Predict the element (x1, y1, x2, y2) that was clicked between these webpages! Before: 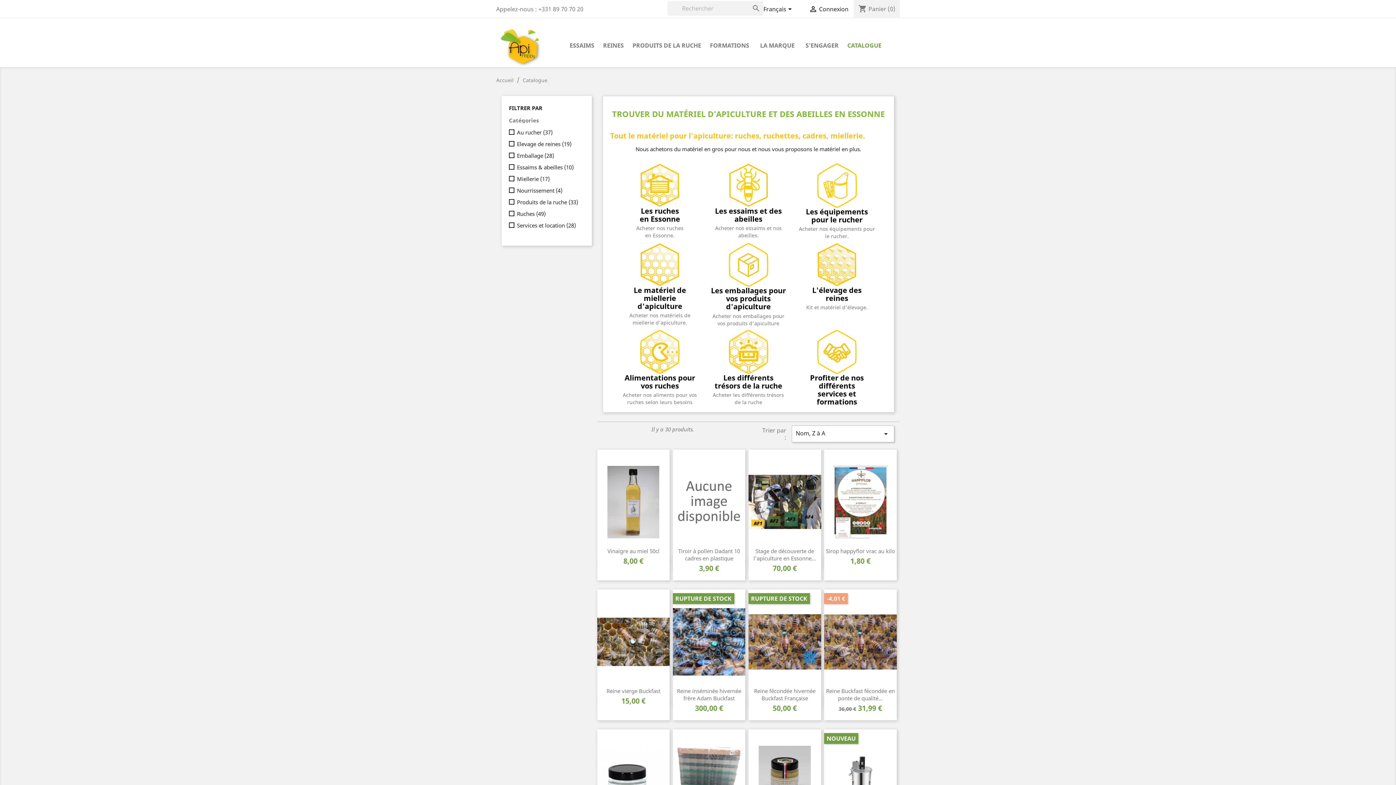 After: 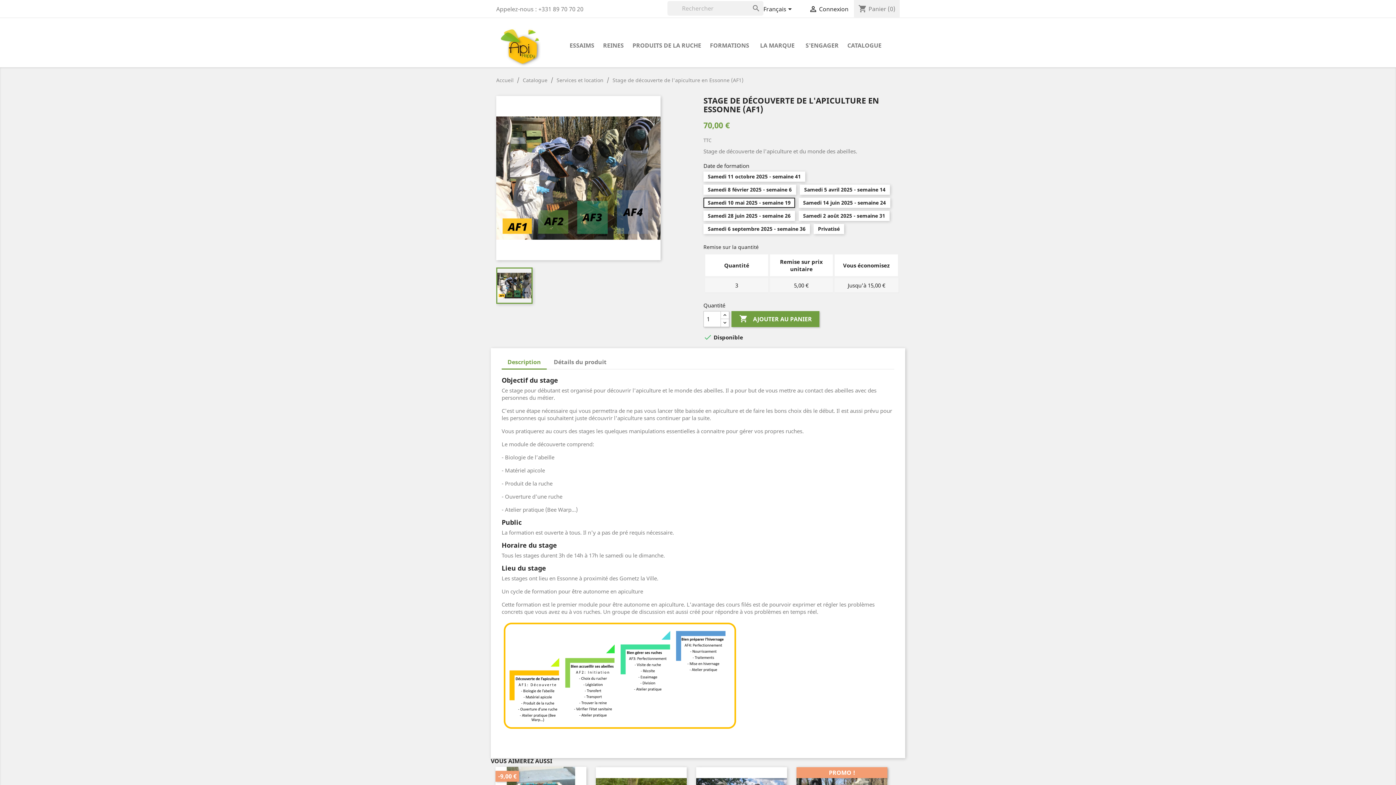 Action: bbox: (748, 449, 821, 555)